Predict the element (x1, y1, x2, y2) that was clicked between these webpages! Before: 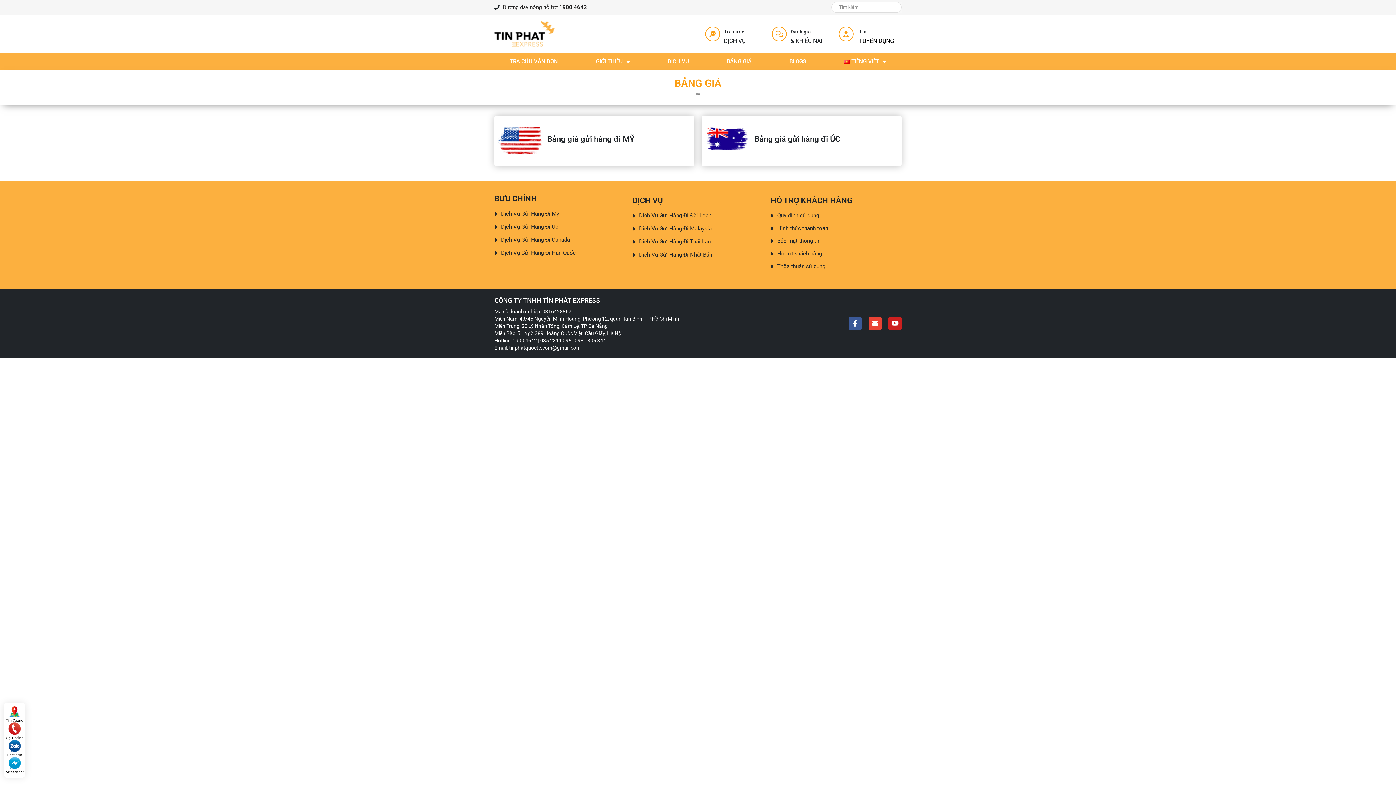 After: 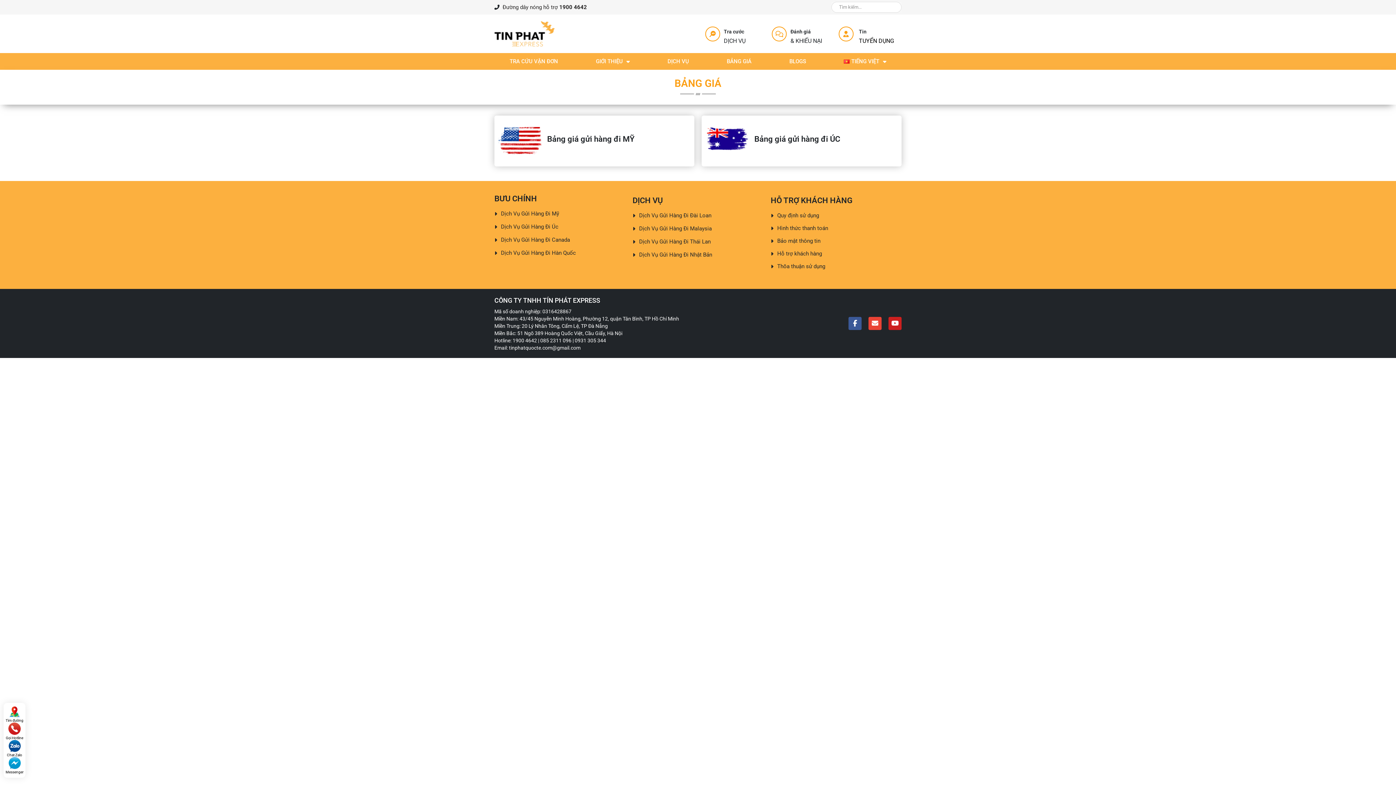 Action: label: Tìm đường bbox: (5, 718, 23, 722)